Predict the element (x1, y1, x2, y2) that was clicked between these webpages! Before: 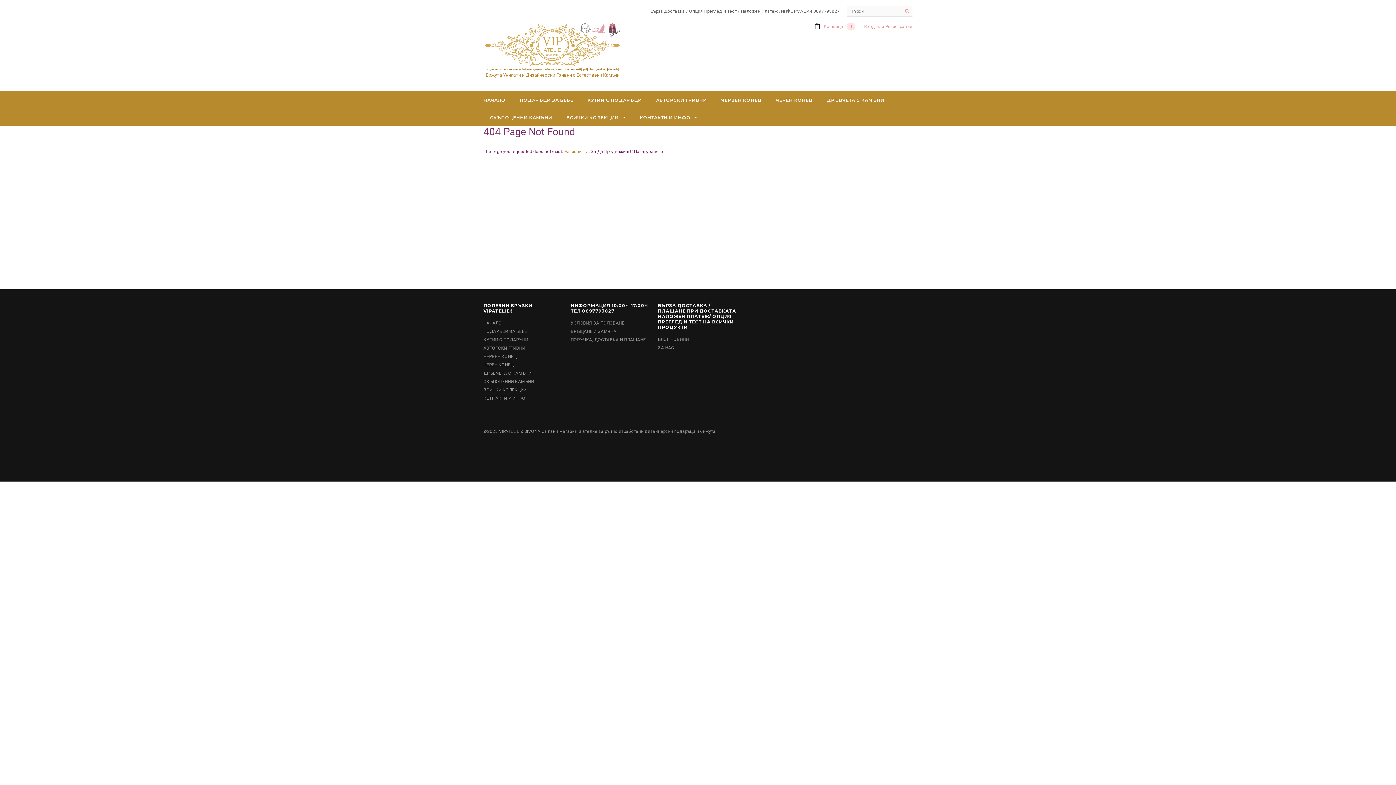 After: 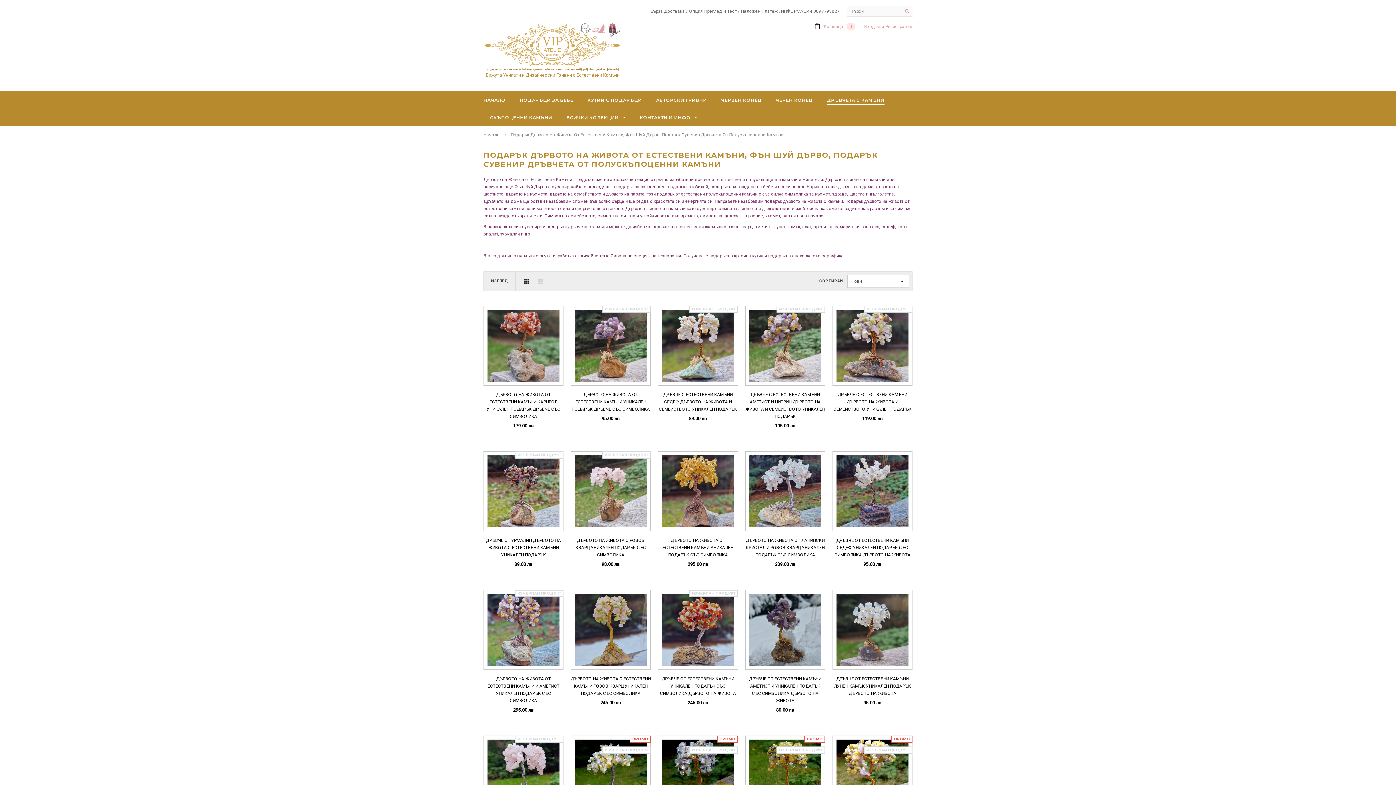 Action: label: ДРЪВЧЕТА С КАМЪНИ bbox: (827, 96, 884, 103)